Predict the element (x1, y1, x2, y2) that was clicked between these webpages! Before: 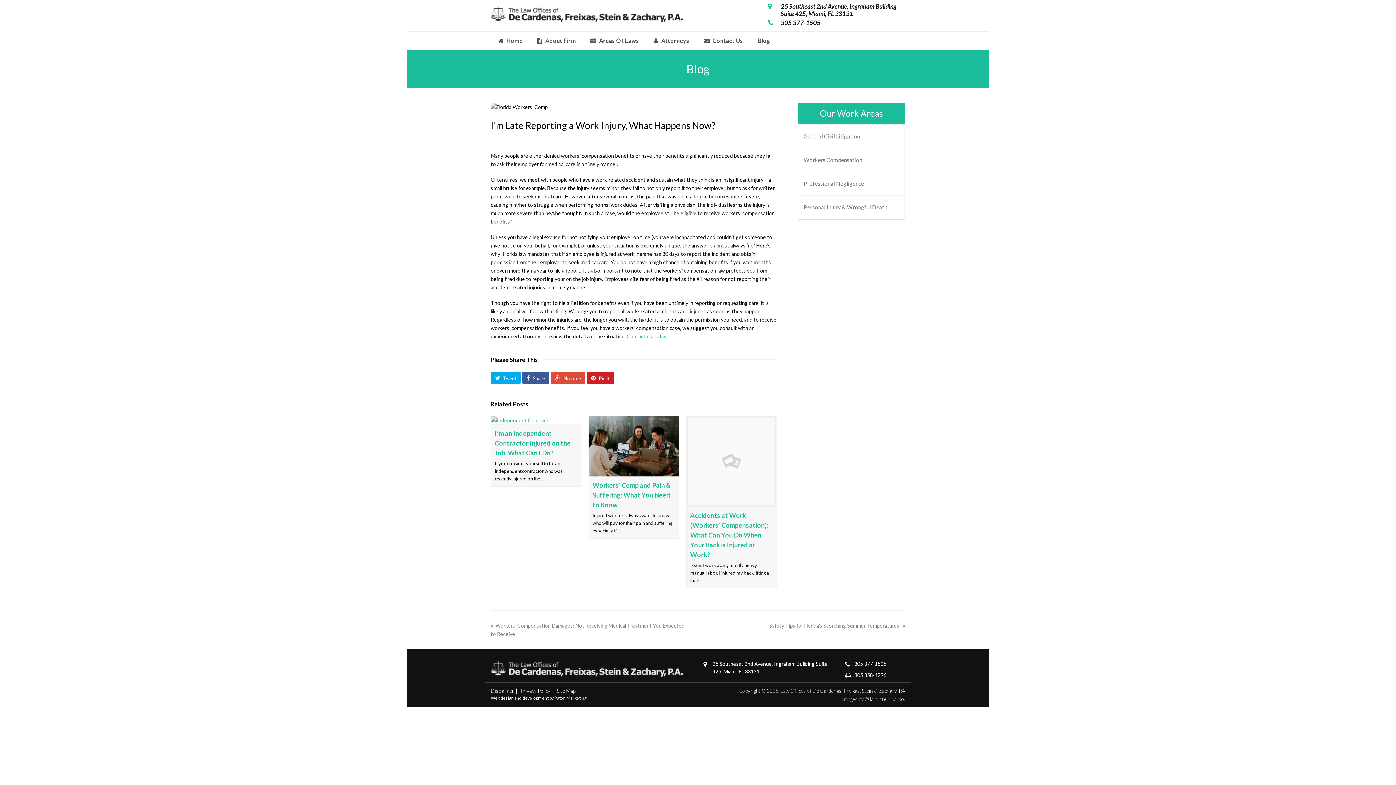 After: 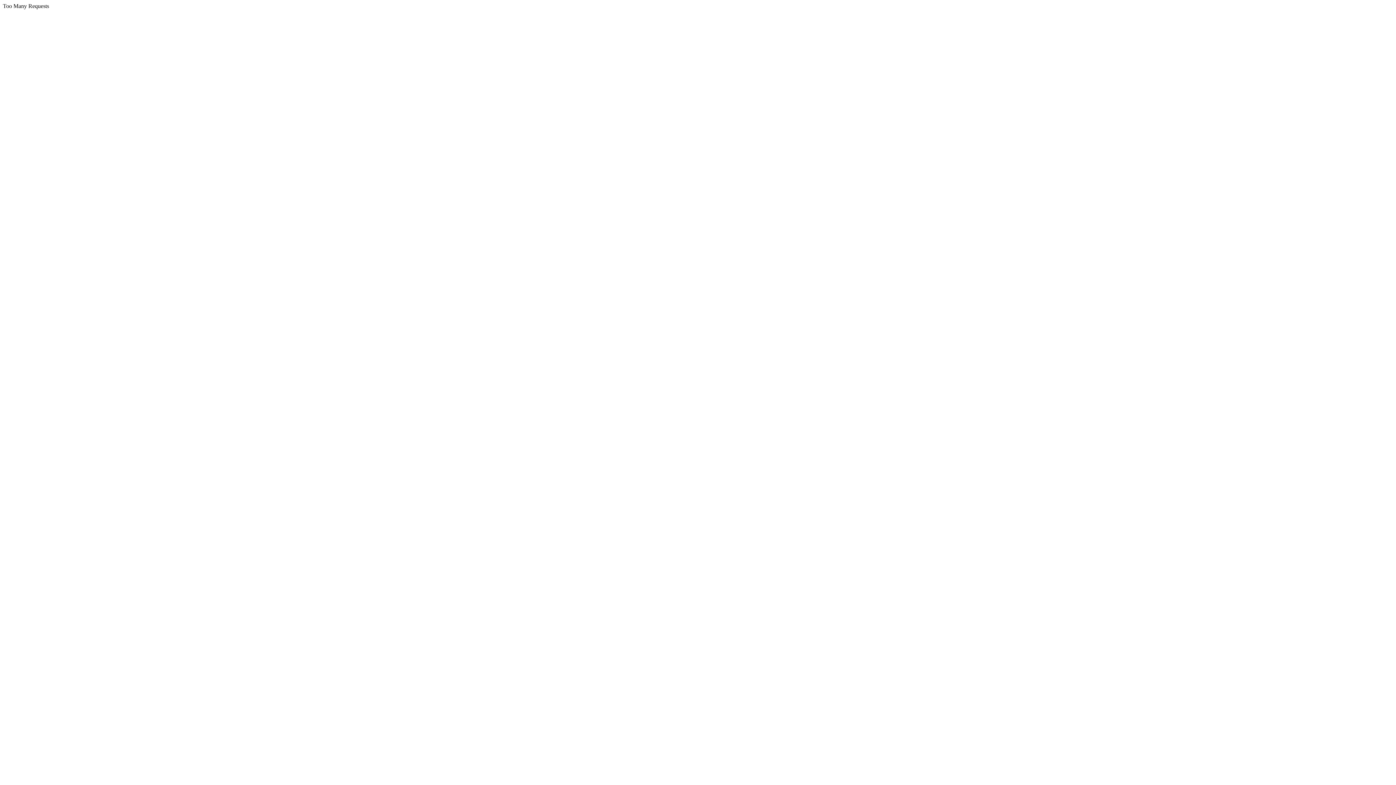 Action: bbox: (690, 511, 768, 558) label: Accidents at Work (Workers’ Compensation): What Can You Do When Your Back is Injured at Work?